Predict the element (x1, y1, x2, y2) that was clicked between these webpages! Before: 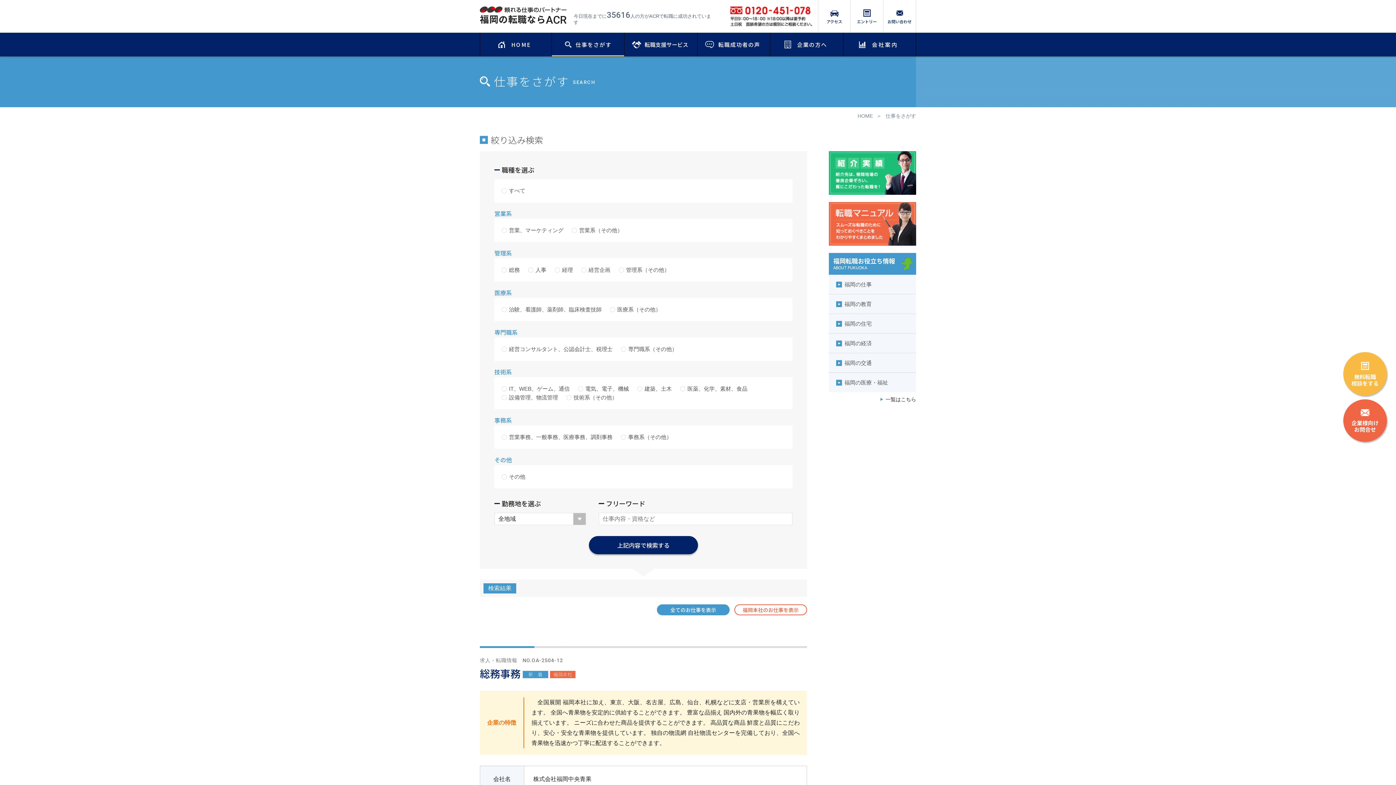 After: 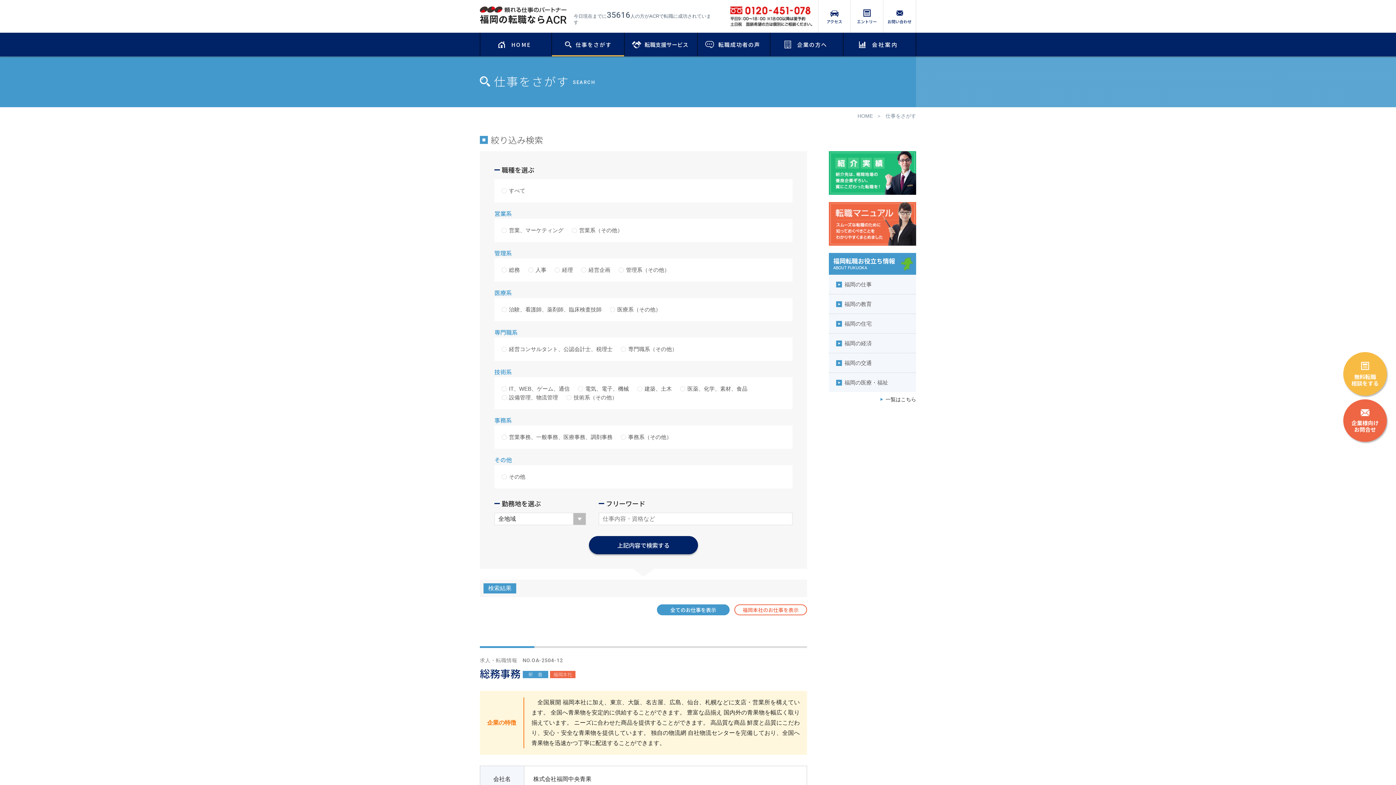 Action: label: 仕事をさがす bbox: (552, 32, 624, 56)